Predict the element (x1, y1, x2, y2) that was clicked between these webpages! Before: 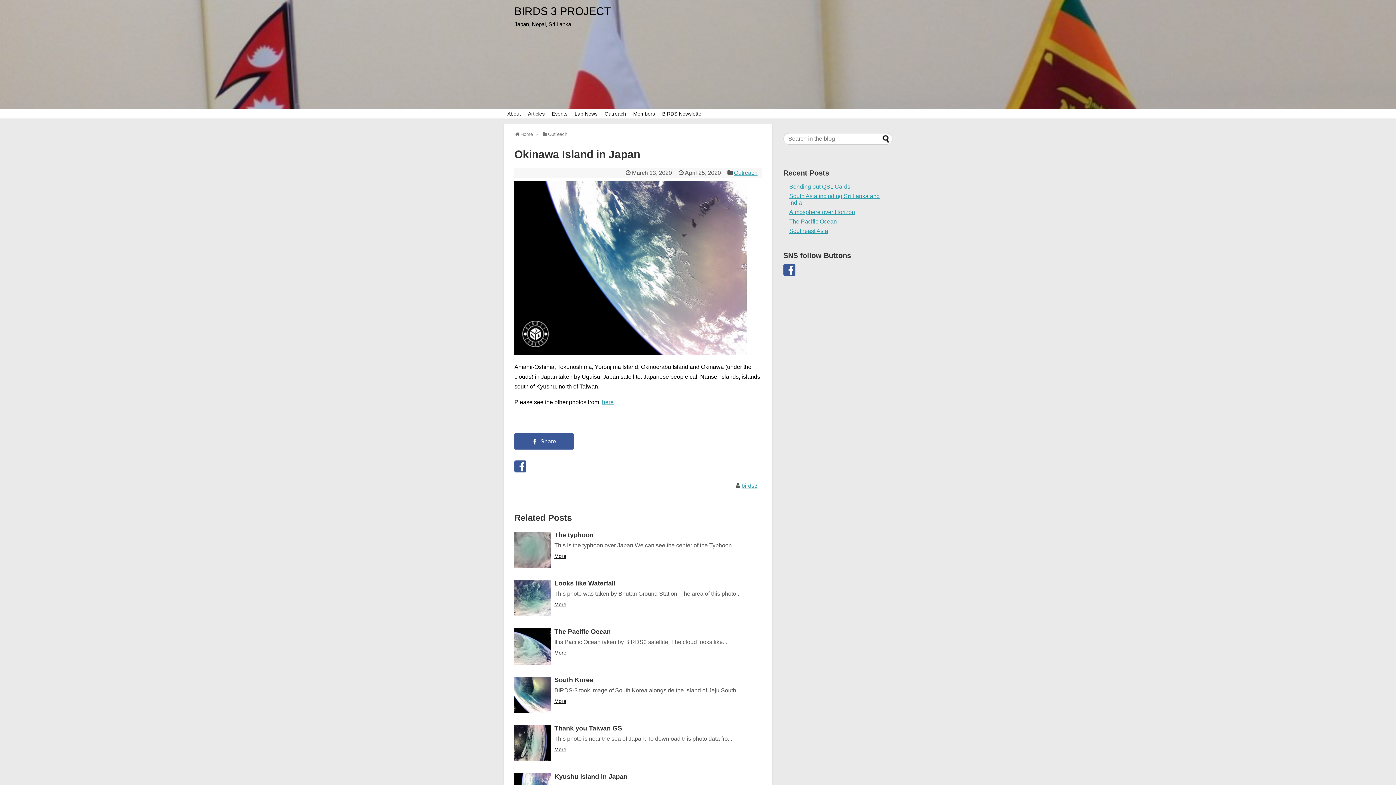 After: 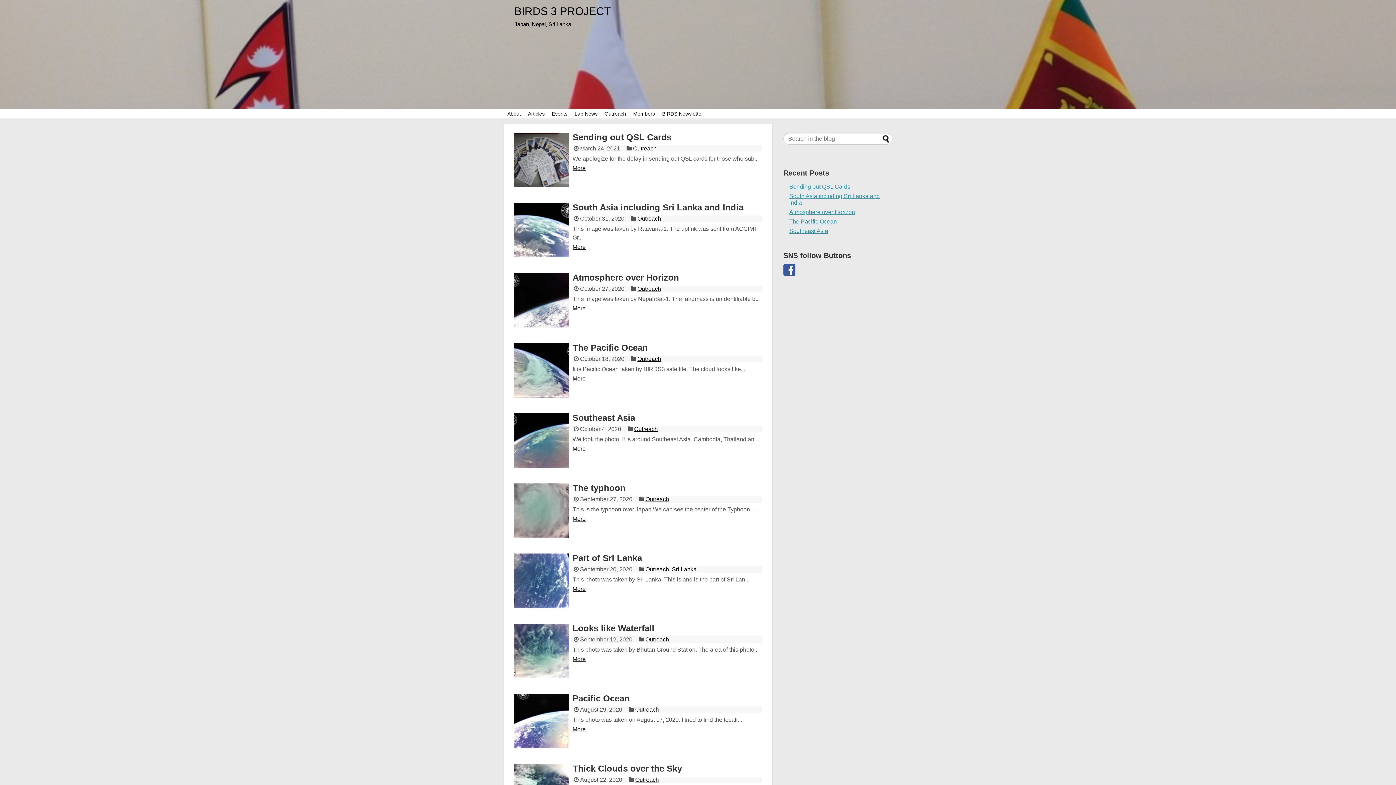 Action: label: Home bbox: (520, 131, 532, 137)